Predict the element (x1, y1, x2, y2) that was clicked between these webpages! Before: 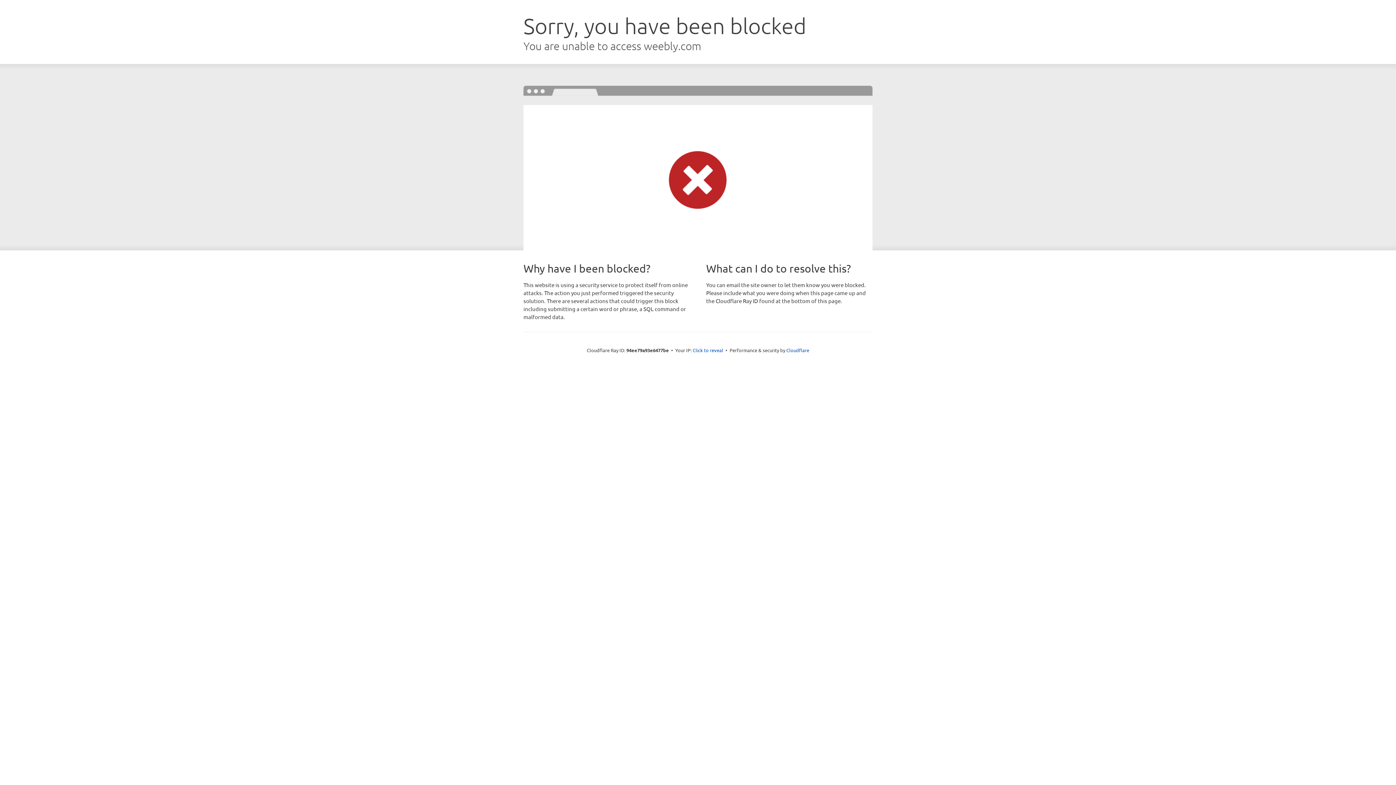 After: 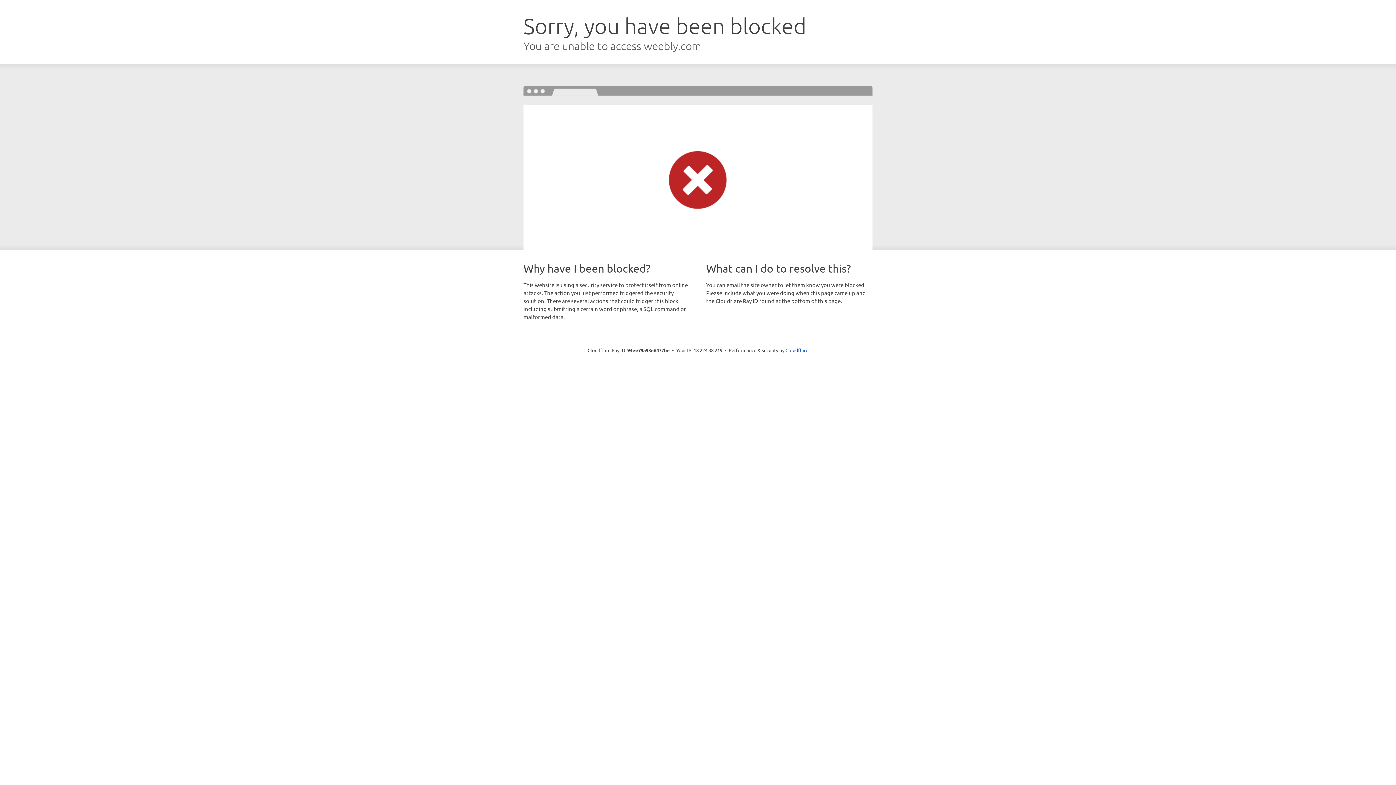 Action: label: Click to reveal bbox: (692, 346, 723, 353)